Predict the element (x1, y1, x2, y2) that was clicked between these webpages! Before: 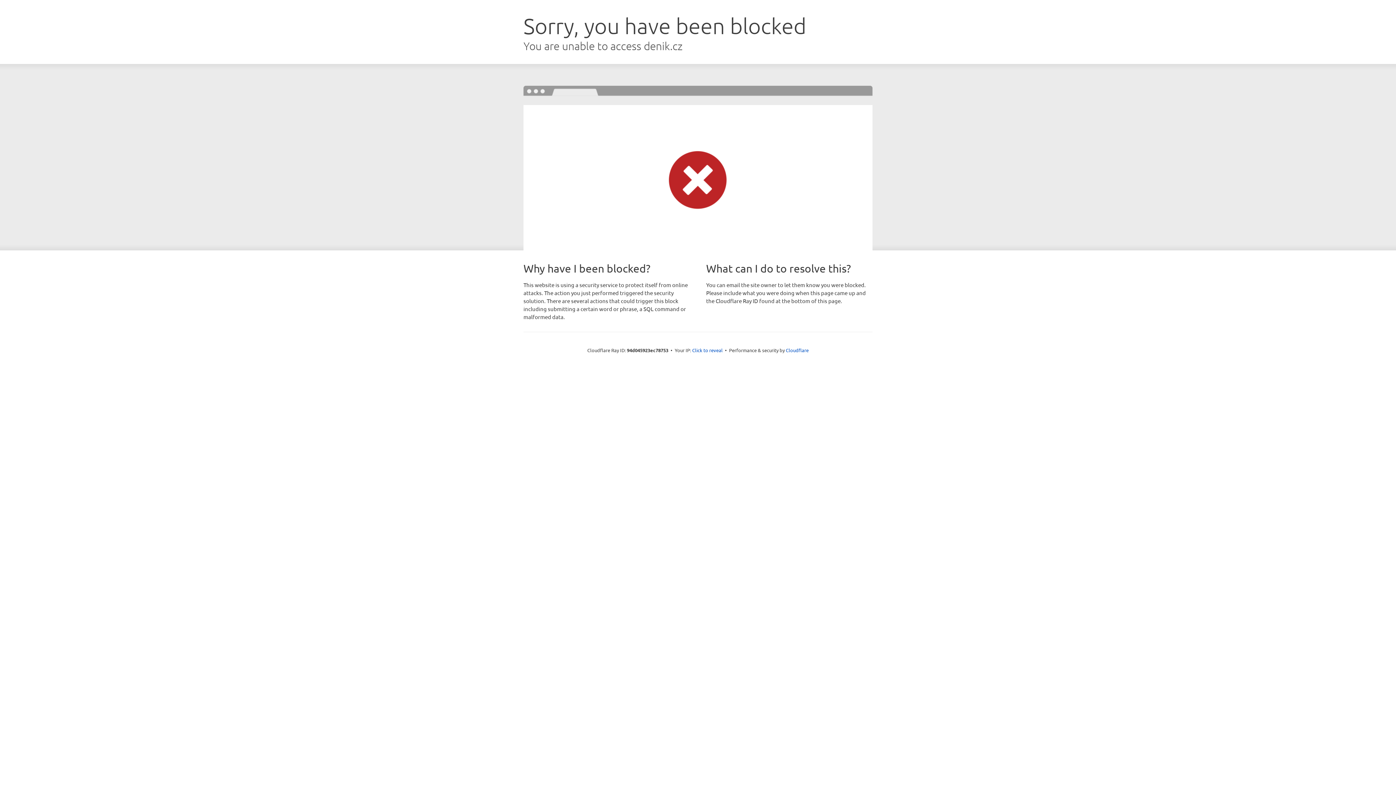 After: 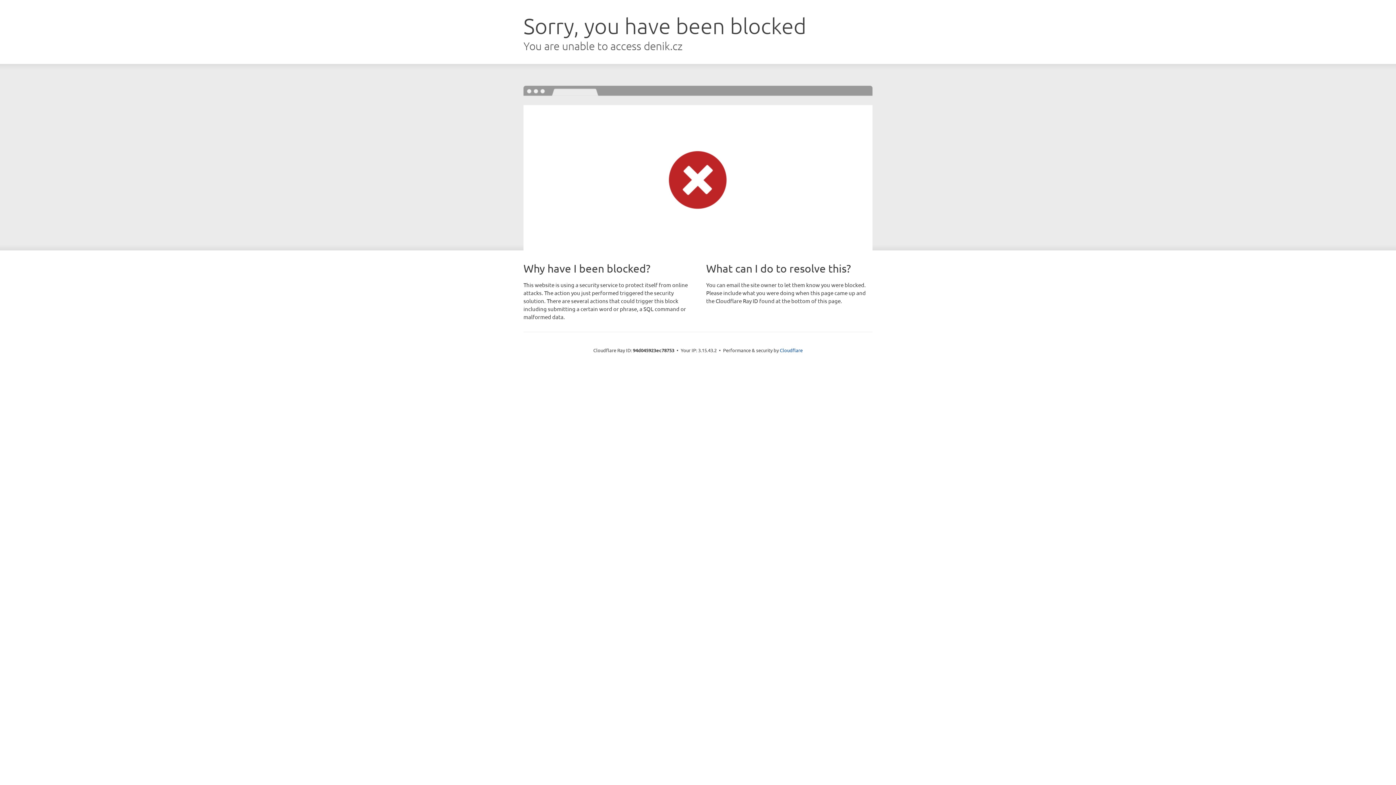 Action: bbox: (692, 346, 722, 353) label: Click to reveal